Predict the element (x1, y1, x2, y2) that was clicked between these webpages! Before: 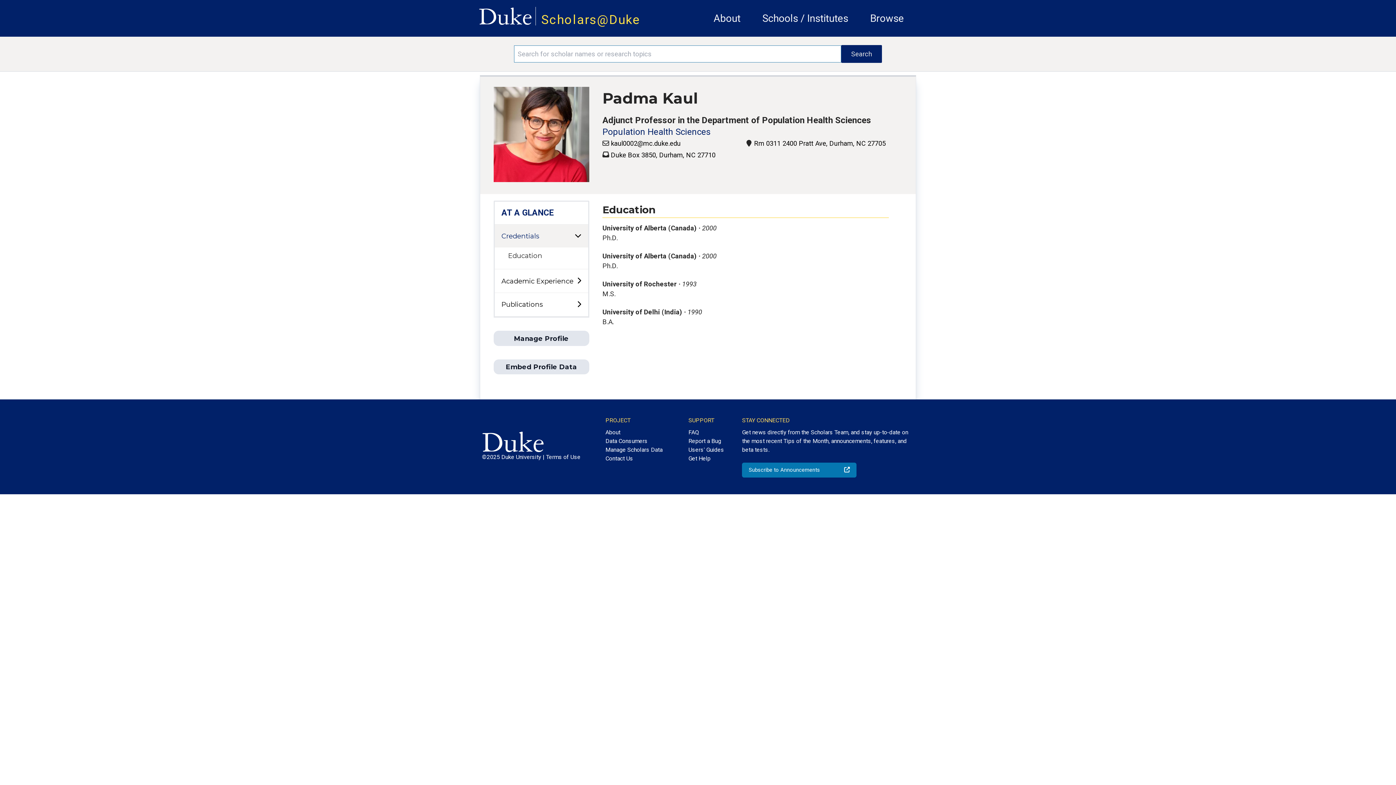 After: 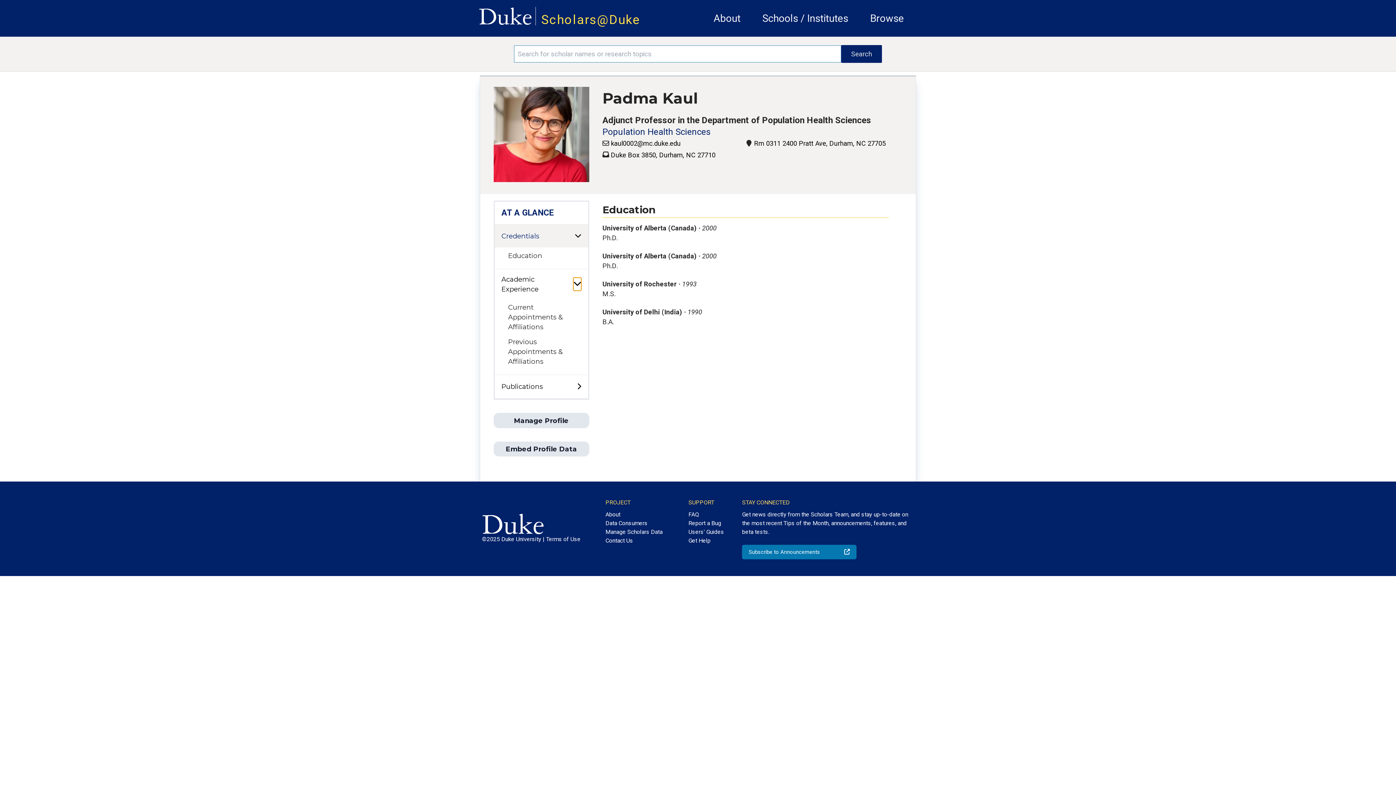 Action: label: toggle sub-menu bbox: (577, 274, 581, 287)